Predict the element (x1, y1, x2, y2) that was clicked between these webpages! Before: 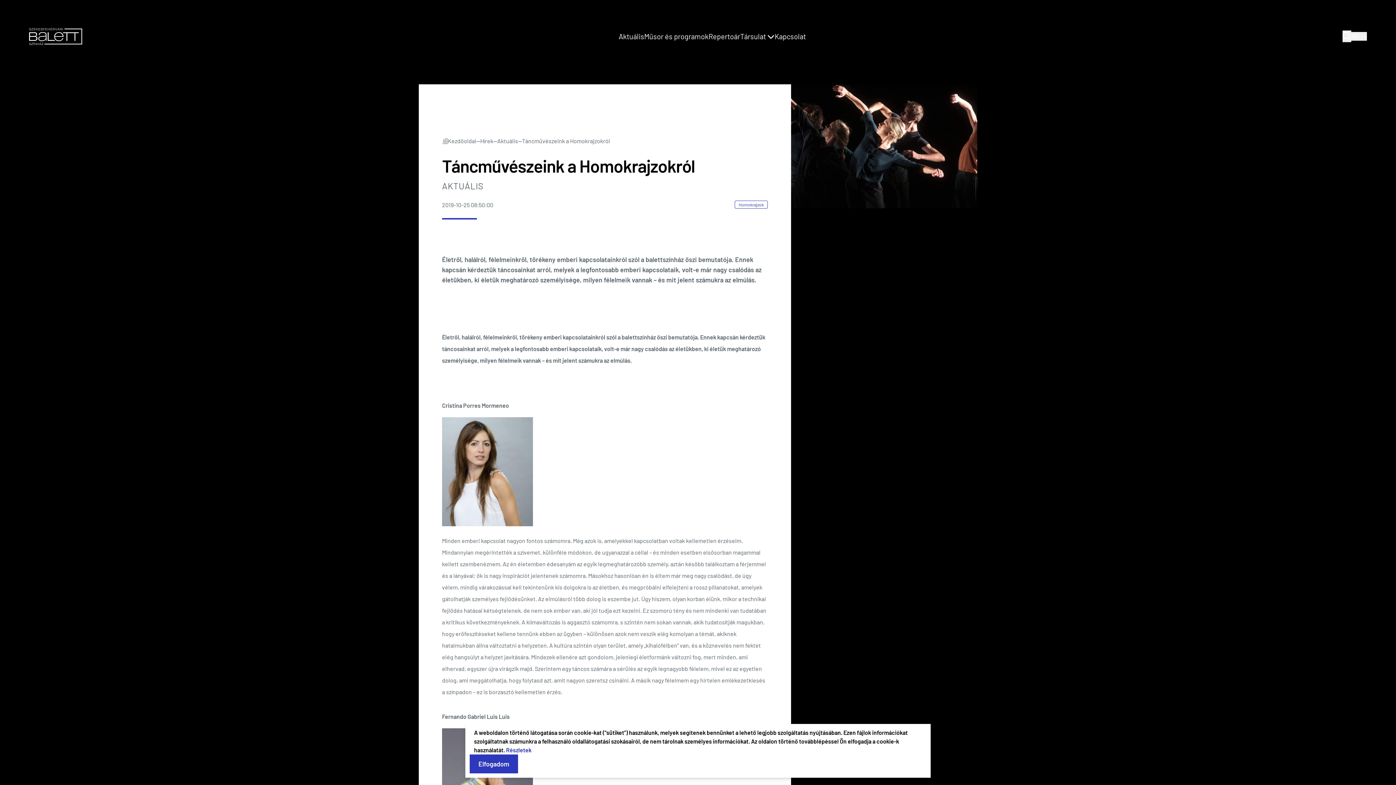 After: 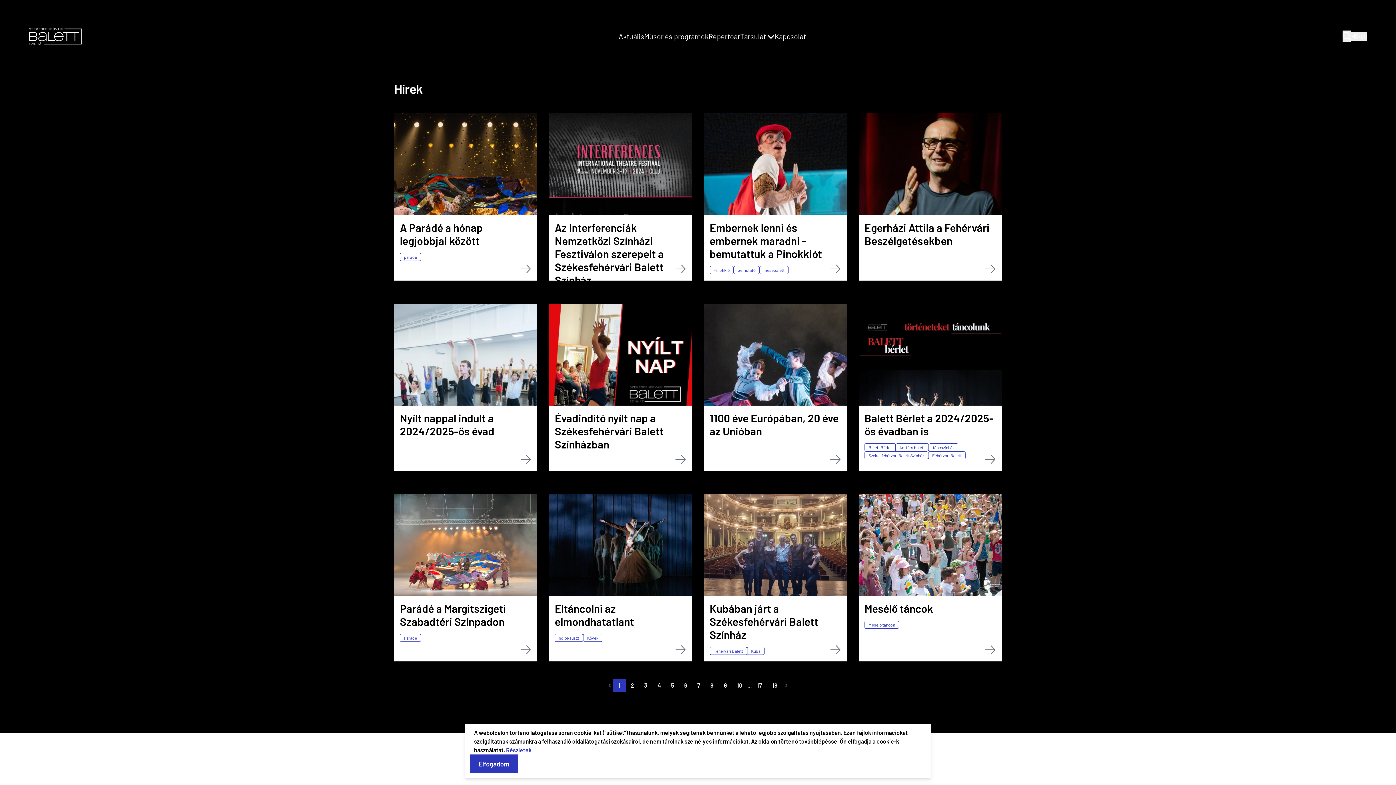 Action: label: Hírek bbox: (480, 137, 493, 144)